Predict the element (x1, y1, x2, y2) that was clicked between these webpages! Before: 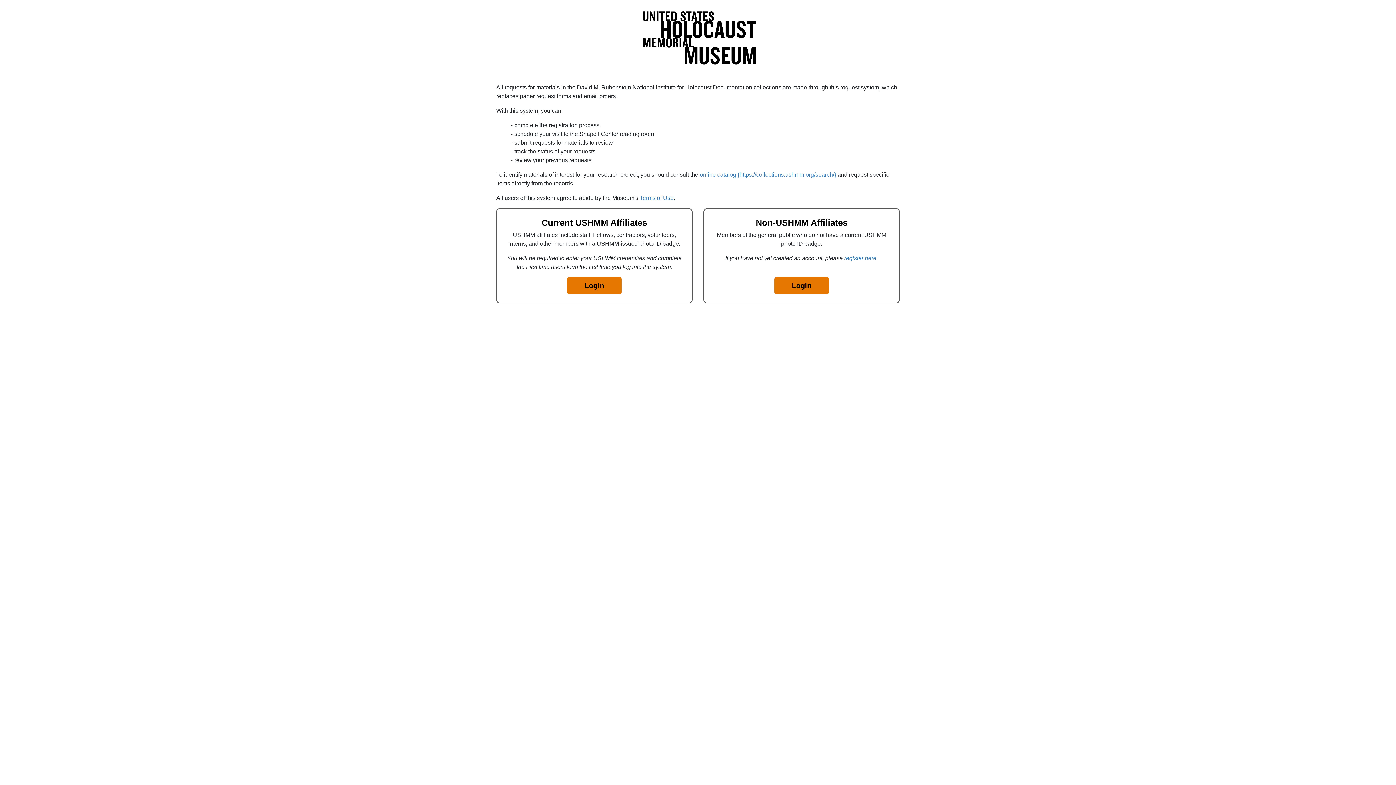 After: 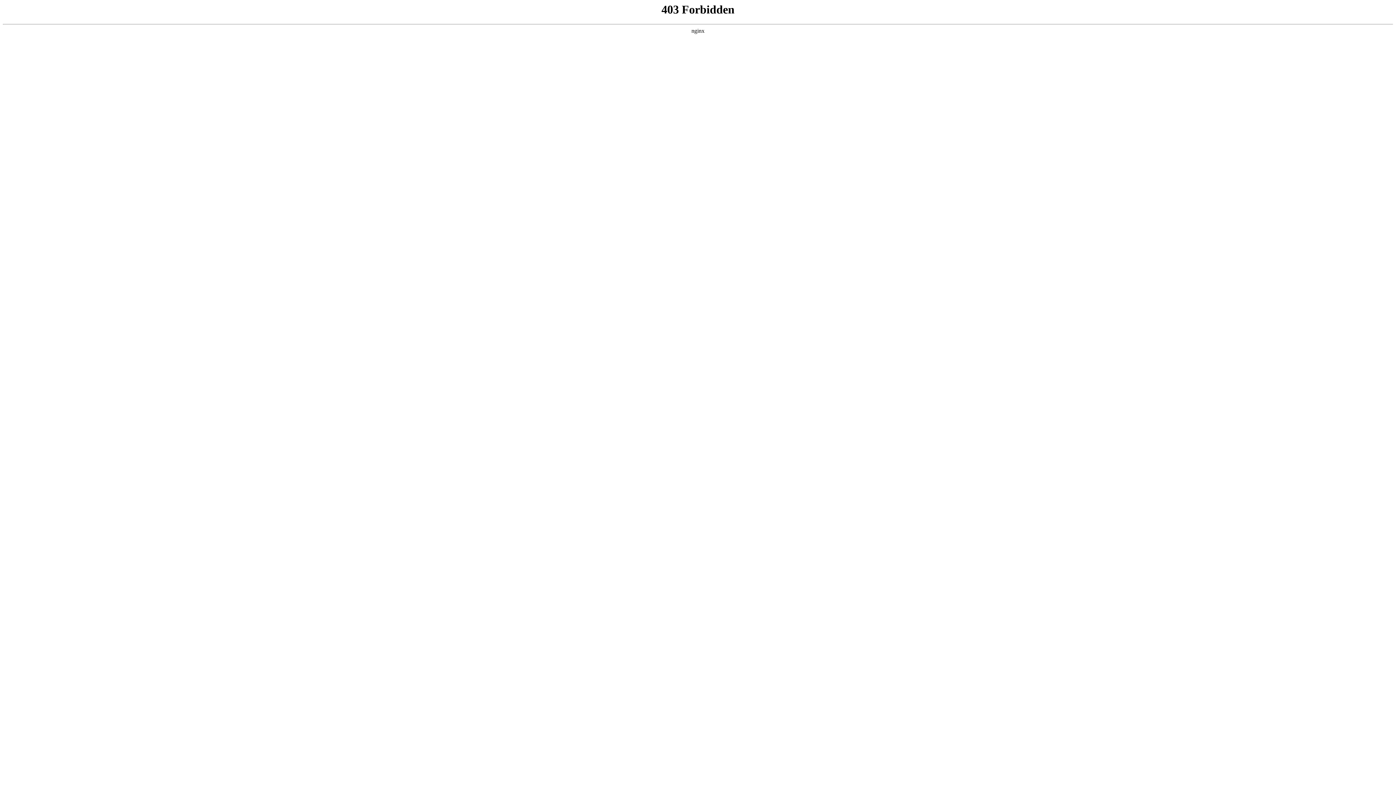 Action: bbox: (700, 171, 836, 177) label: online catalog {https://collections.ushmm.org/search/}